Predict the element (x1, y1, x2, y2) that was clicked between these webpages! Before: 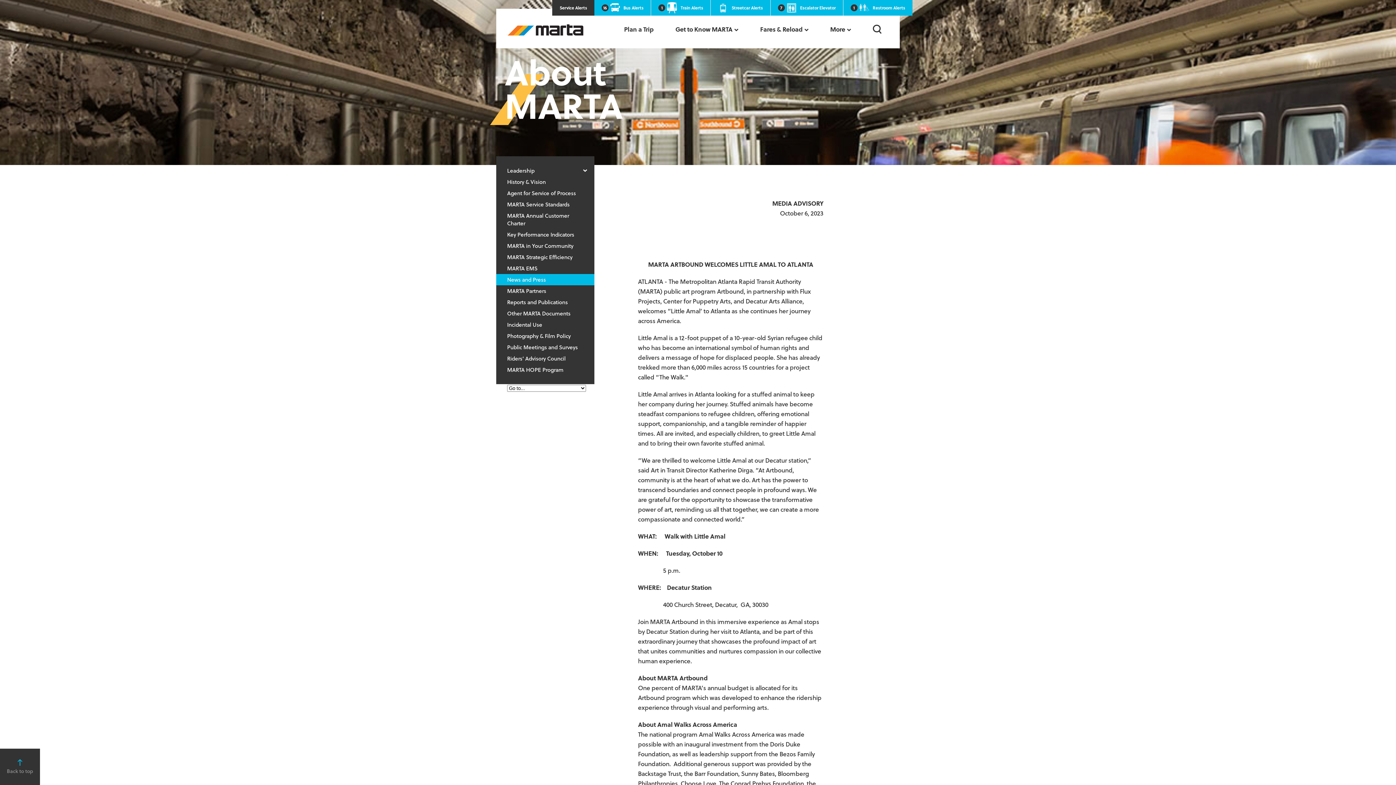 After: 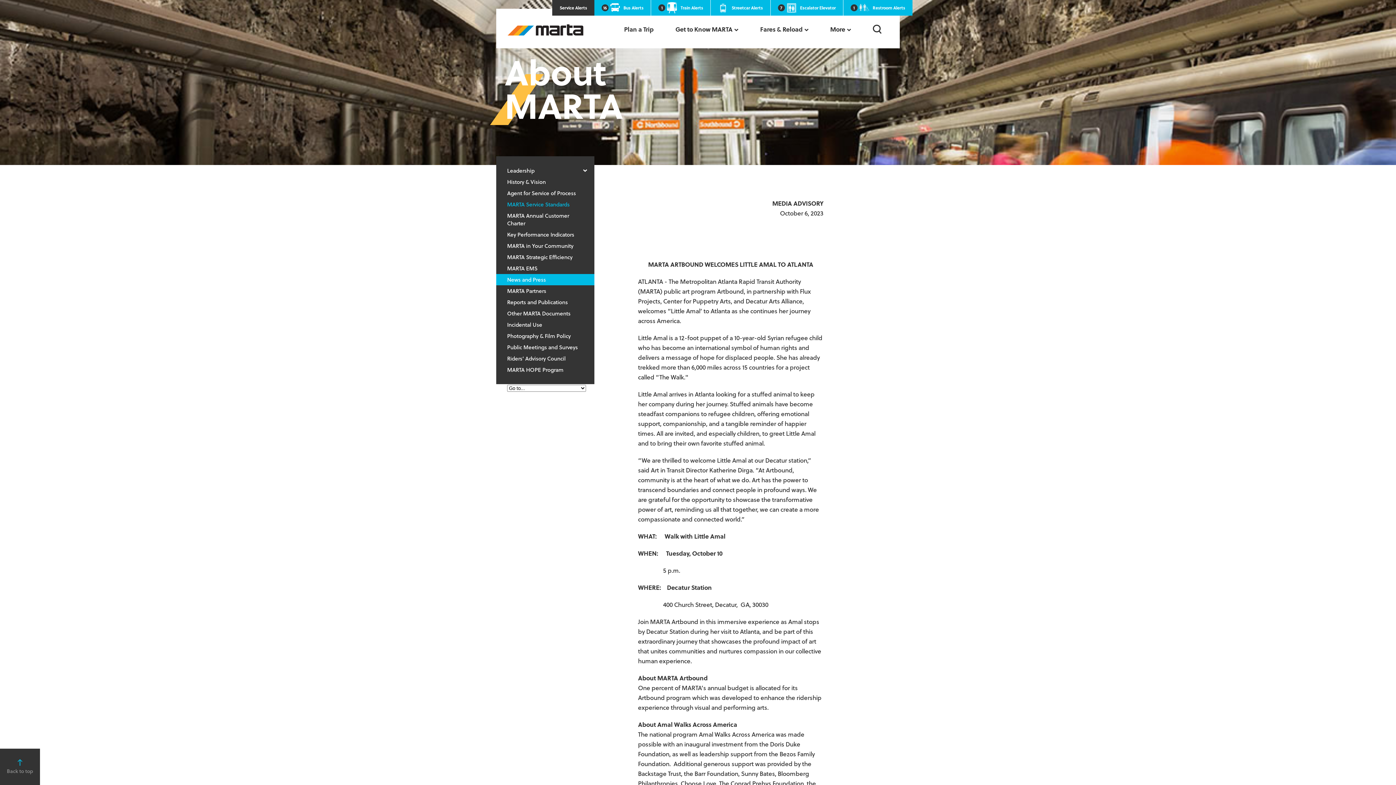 Action: bbox: (496, 198, 594, 210) label: MARTA Service Standards